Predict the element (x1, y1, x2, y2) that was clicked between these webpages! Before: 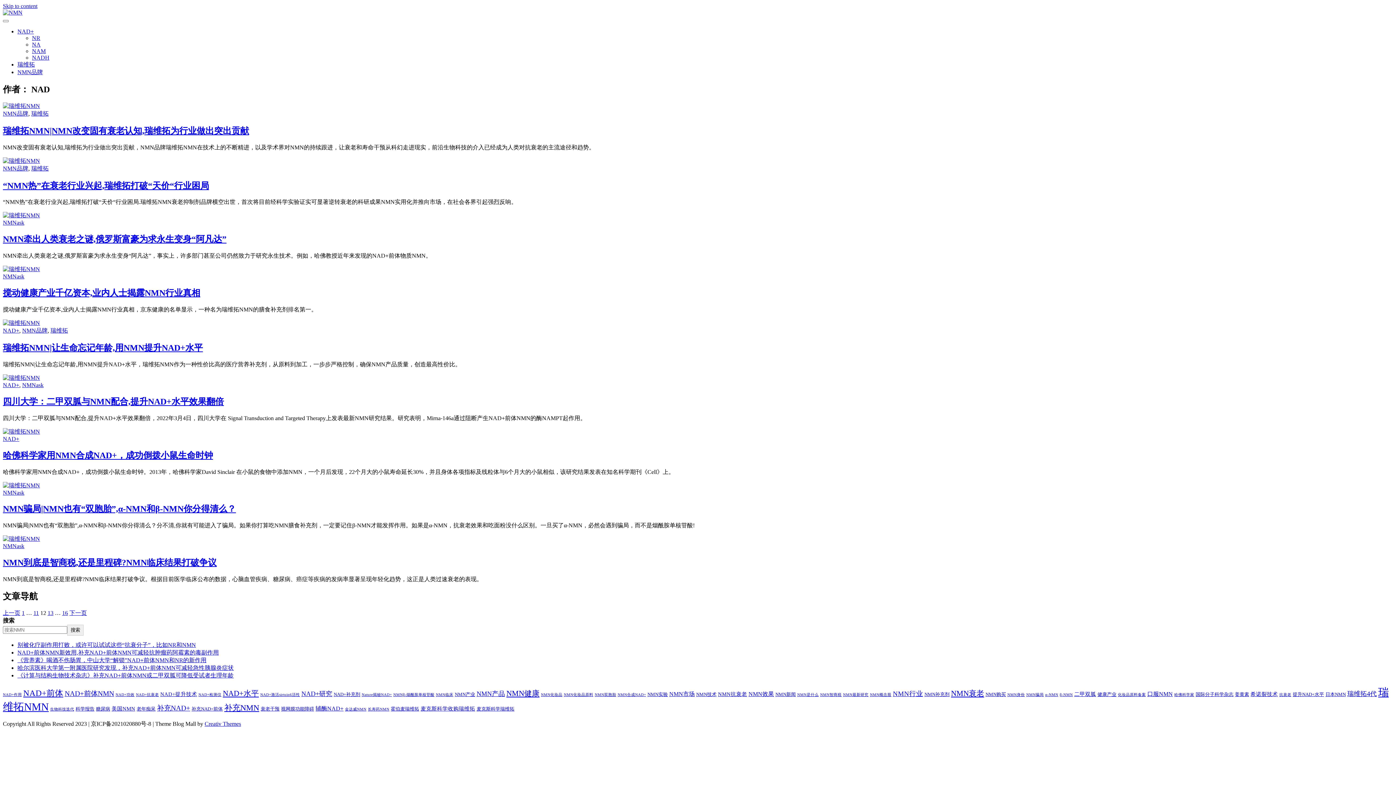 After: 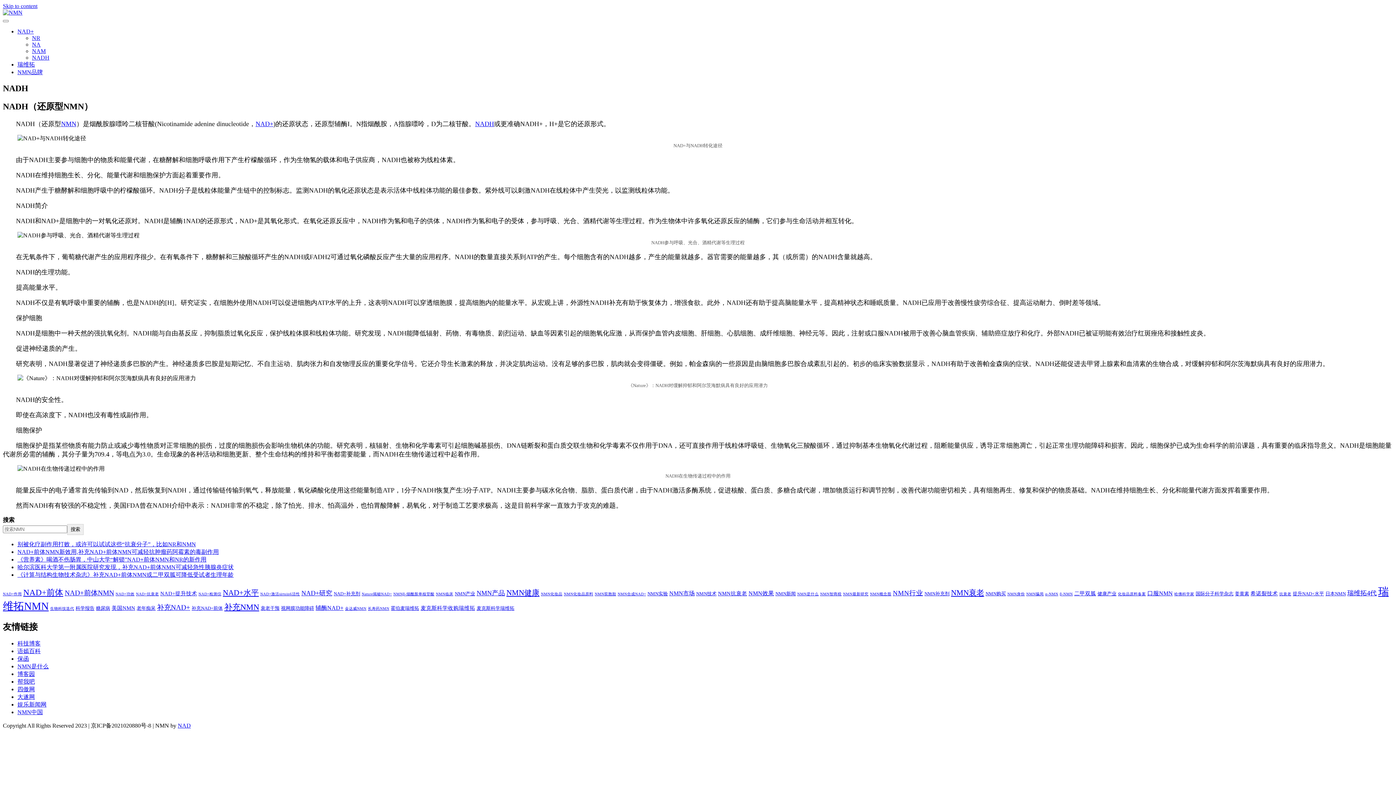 Action: label: NADH bbox: (32, 54, 49, 60)